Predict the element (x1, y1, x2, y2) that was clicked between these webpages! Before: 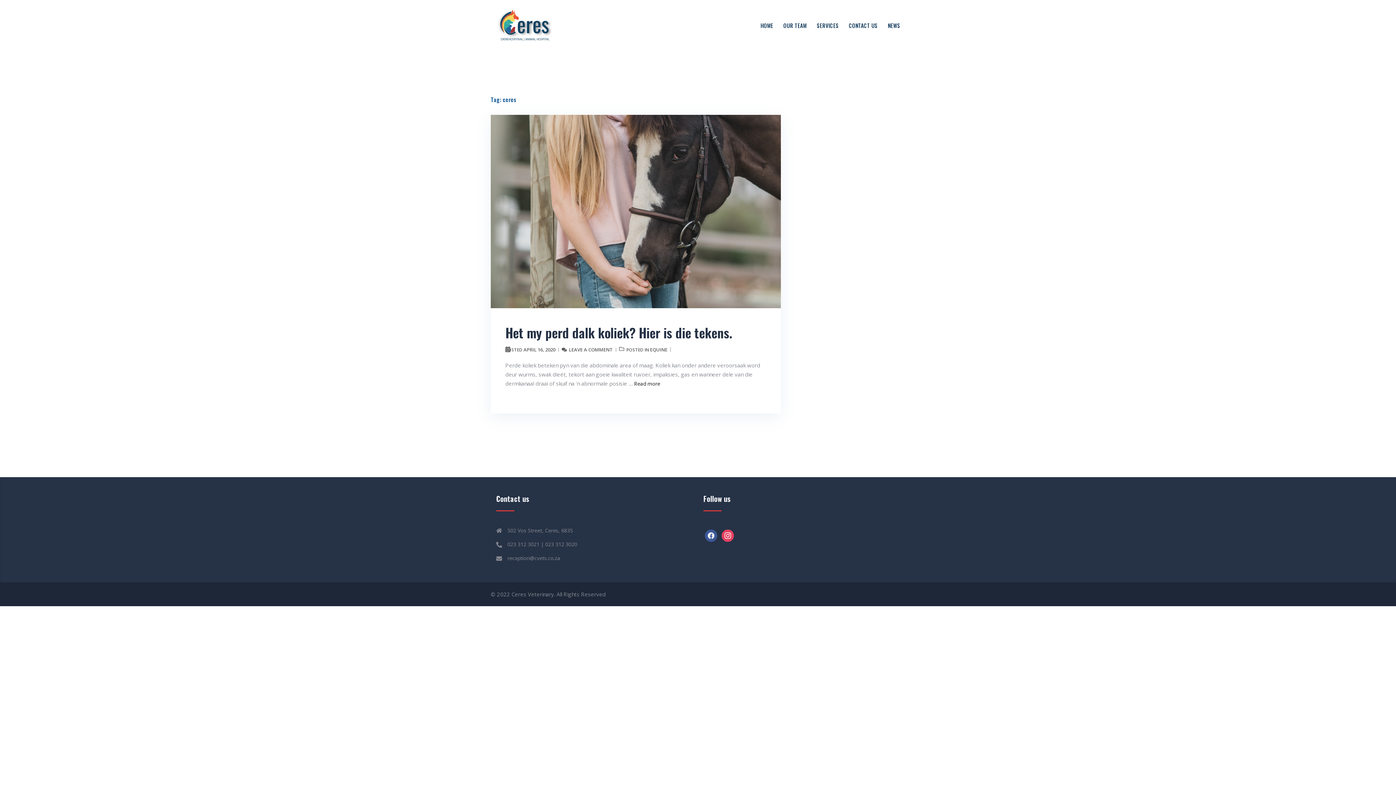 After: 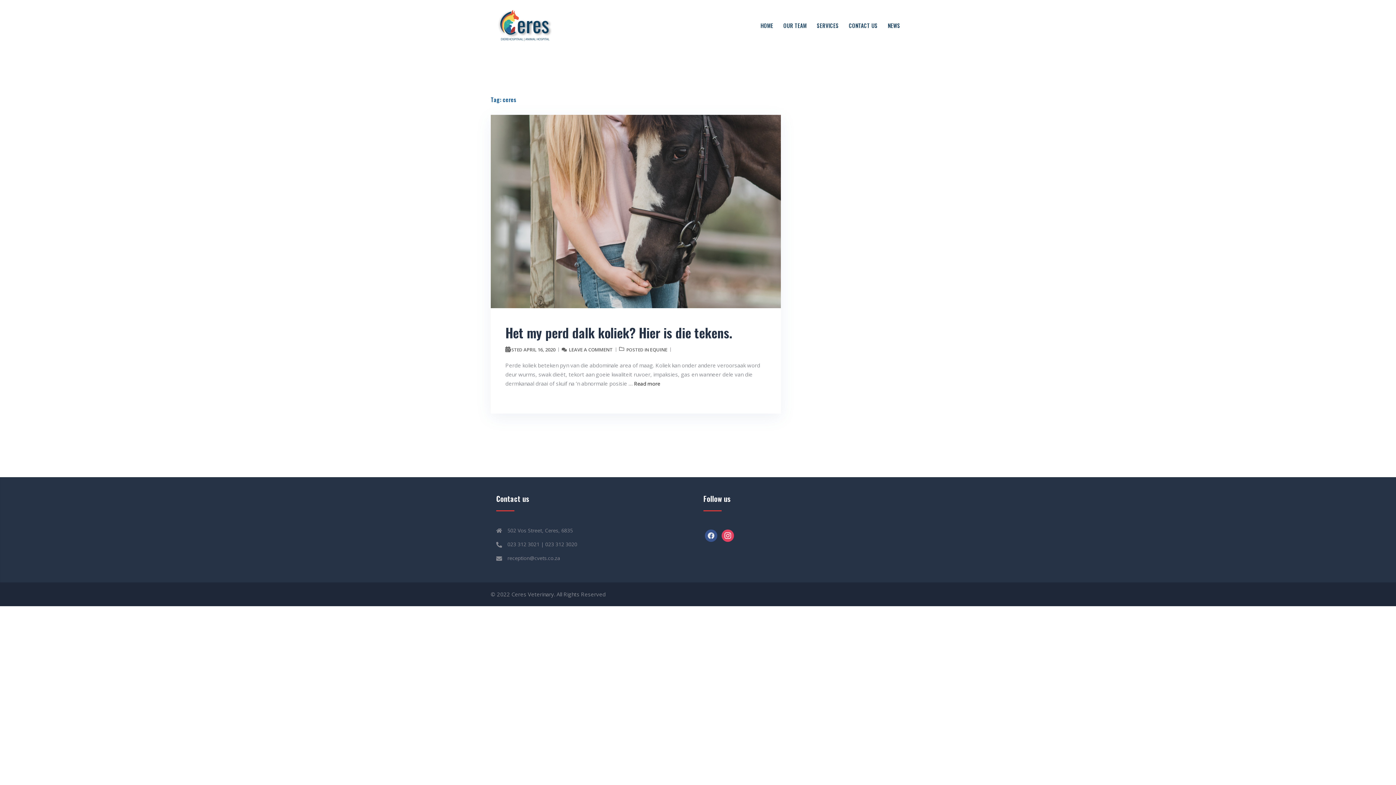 Action: label: facebook bbox: (705, 531, 717, 538)